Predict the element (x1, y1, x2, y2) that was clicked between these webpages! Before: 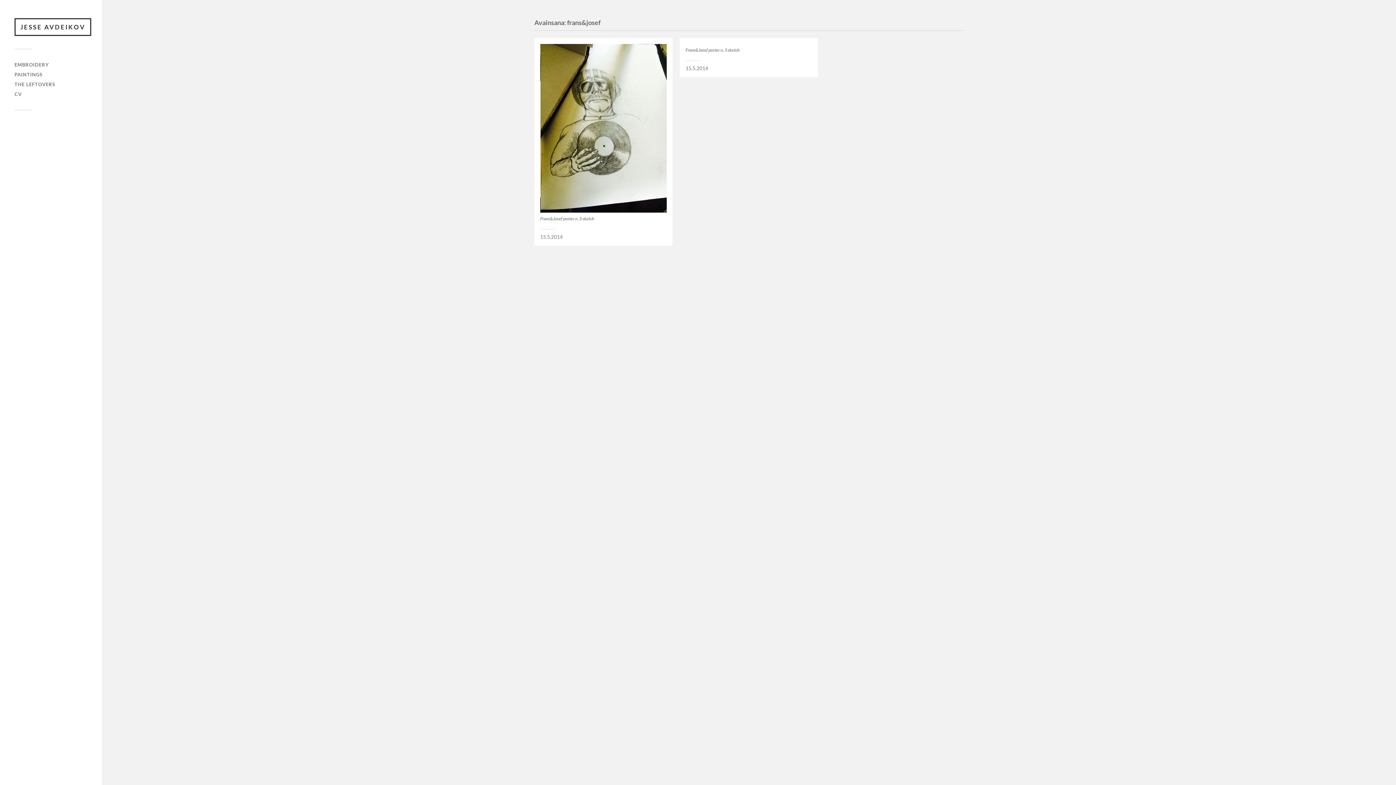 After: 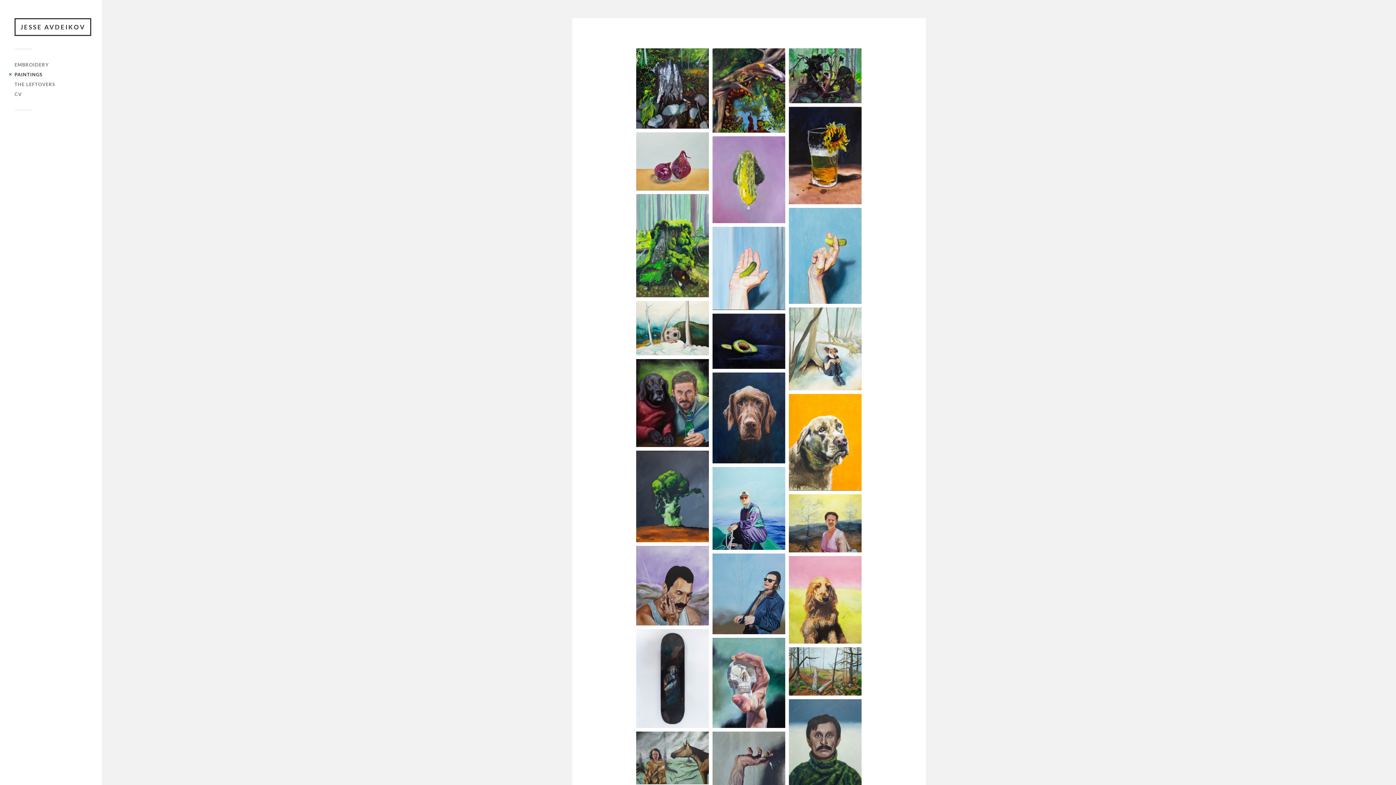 Action: bbox: (14, 71, 42, 77) label: PAINTINGS